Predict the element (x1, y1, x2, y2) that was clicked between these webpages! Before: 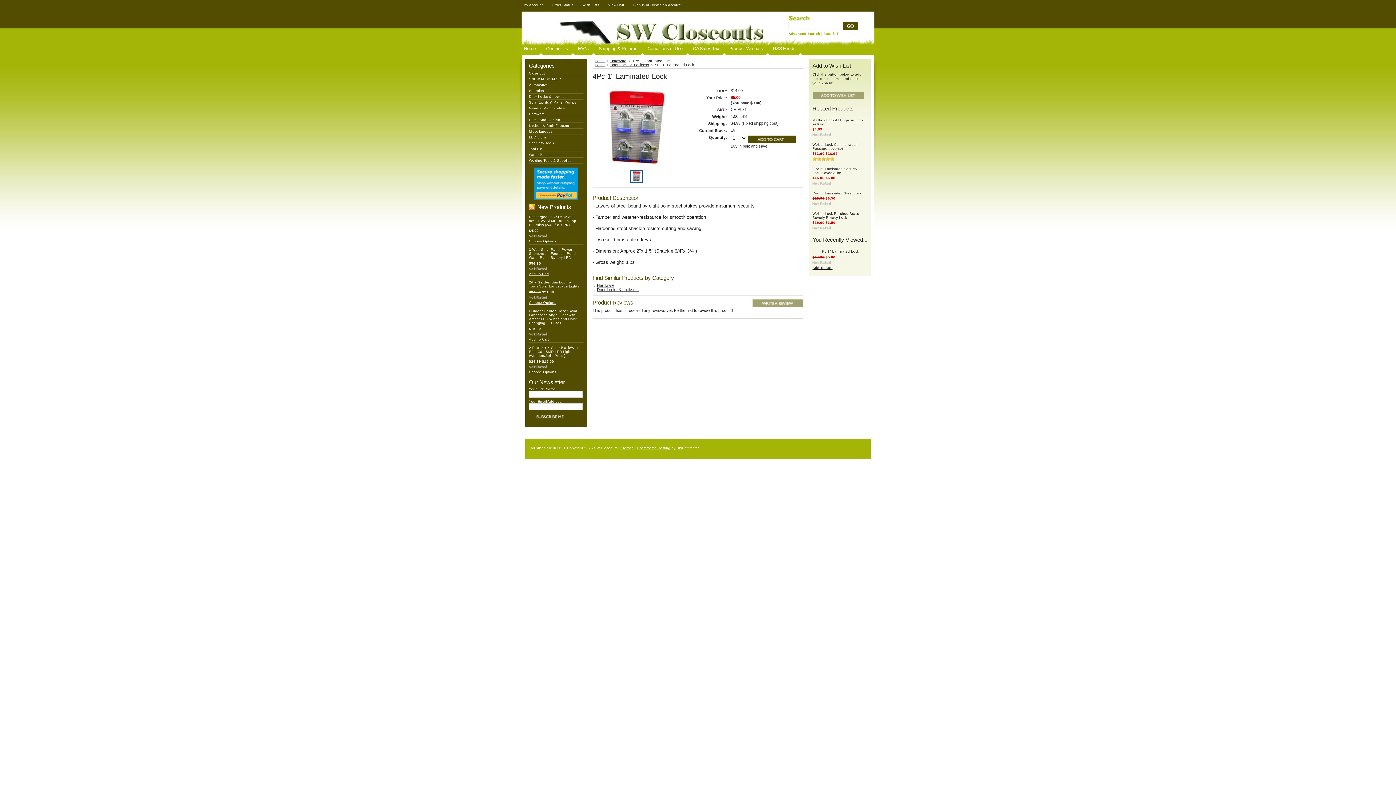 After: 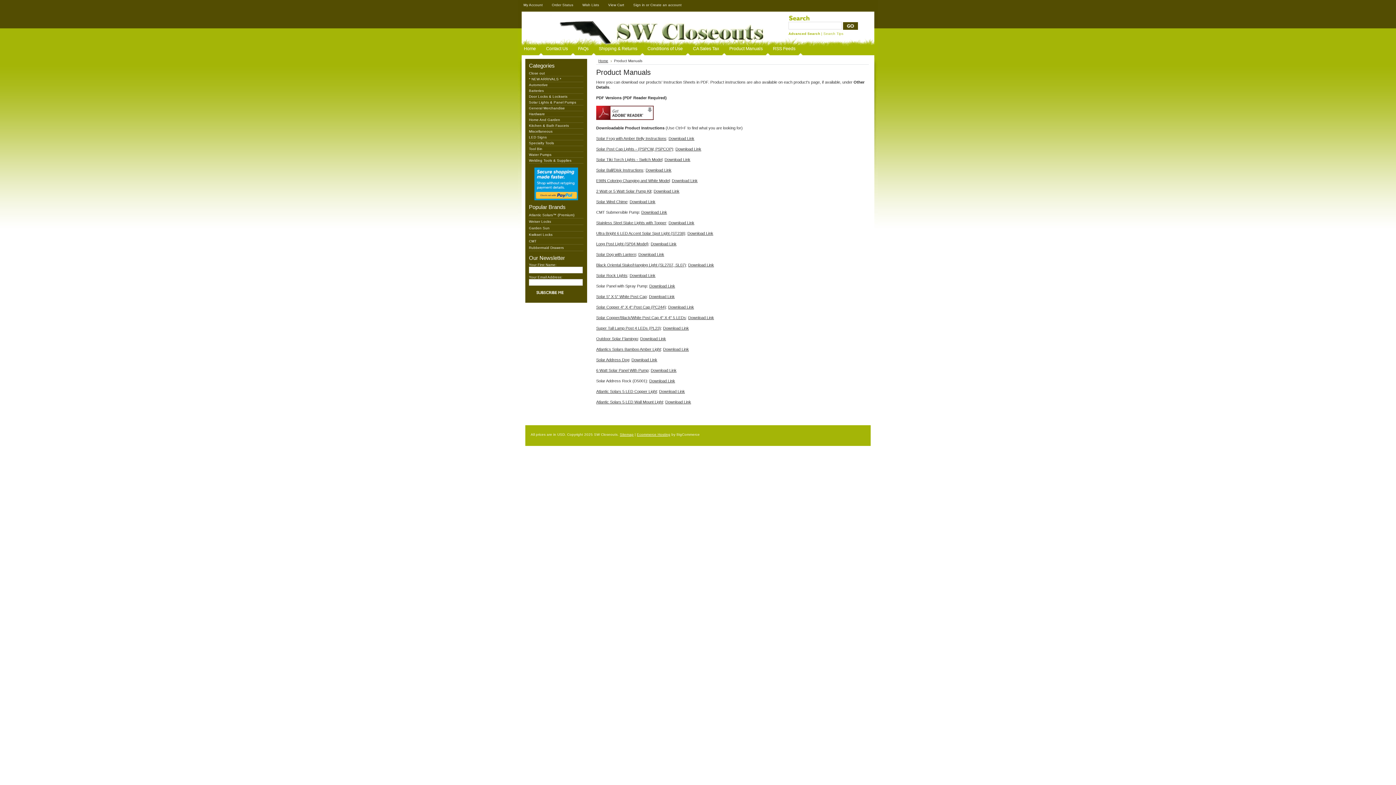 Action: bbox: (727, 44, 770, 55) label: Product Manuals